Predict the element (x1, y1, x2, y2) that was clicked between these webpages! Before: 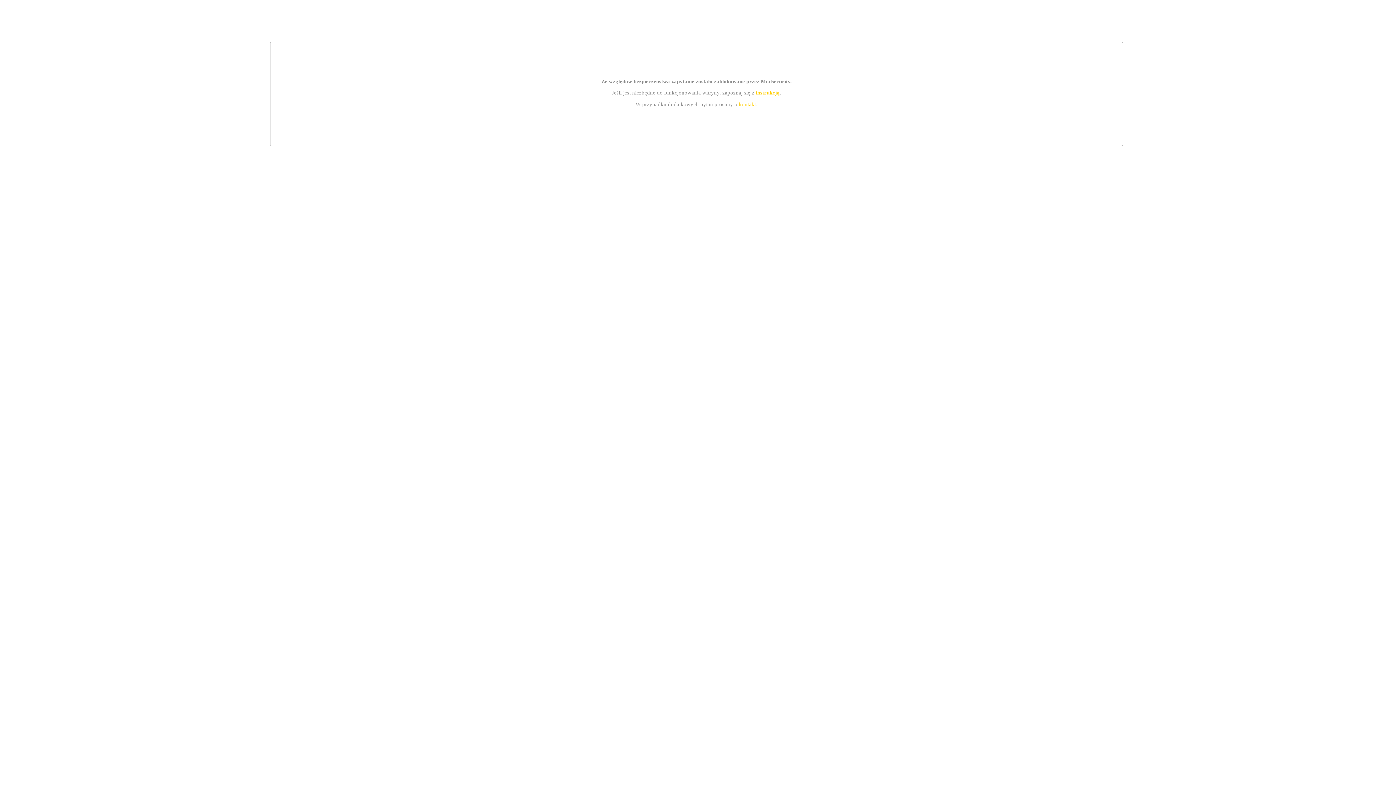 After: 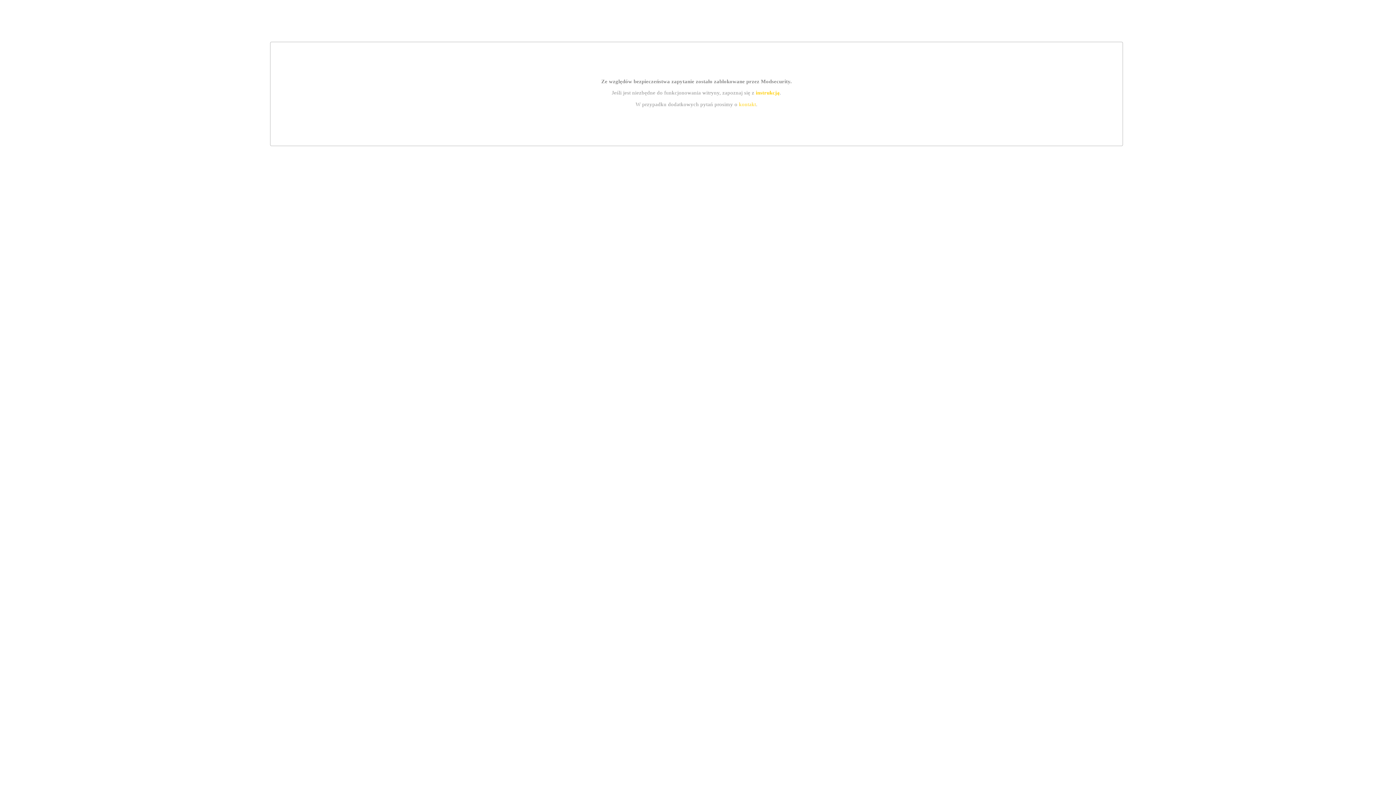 Action: label: instrukcją bbox: (755, 89, 779, 95)